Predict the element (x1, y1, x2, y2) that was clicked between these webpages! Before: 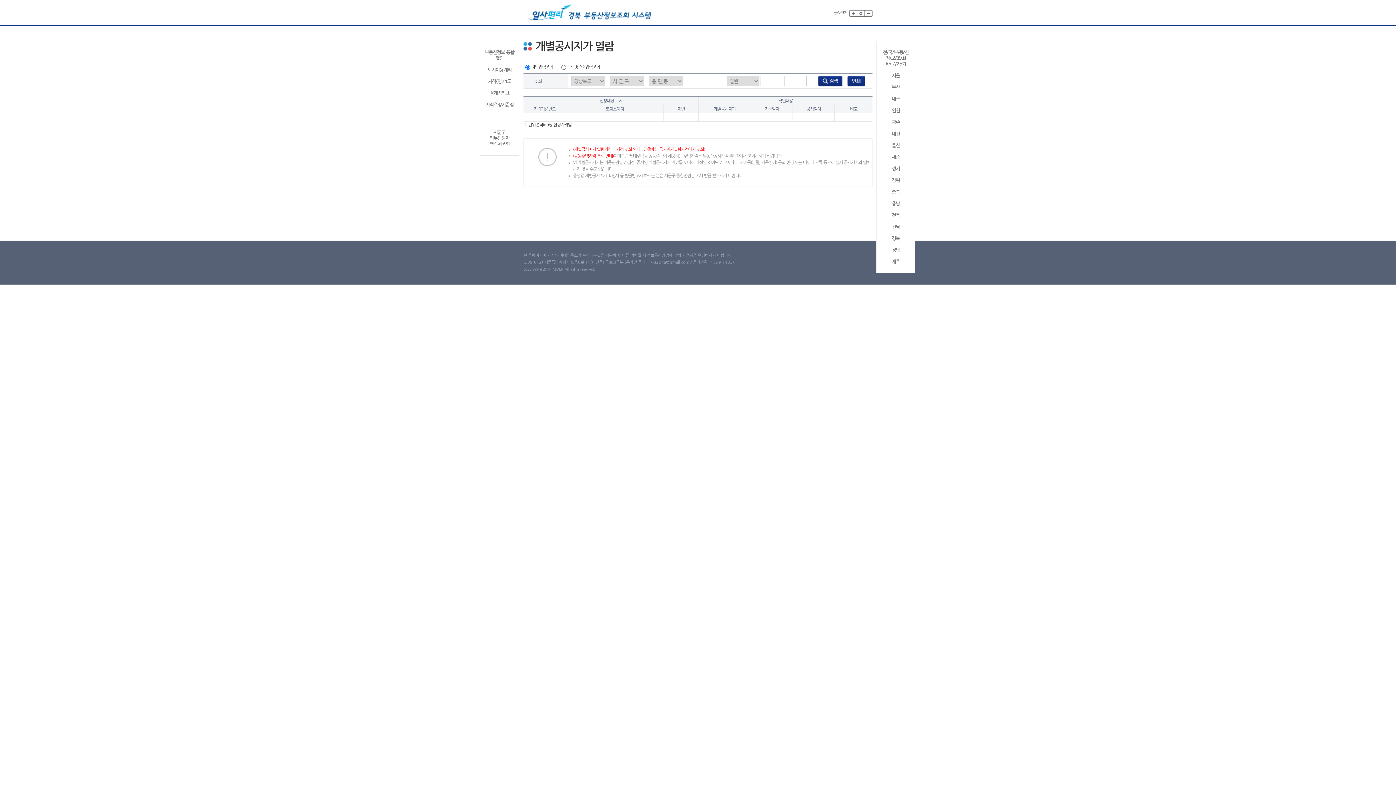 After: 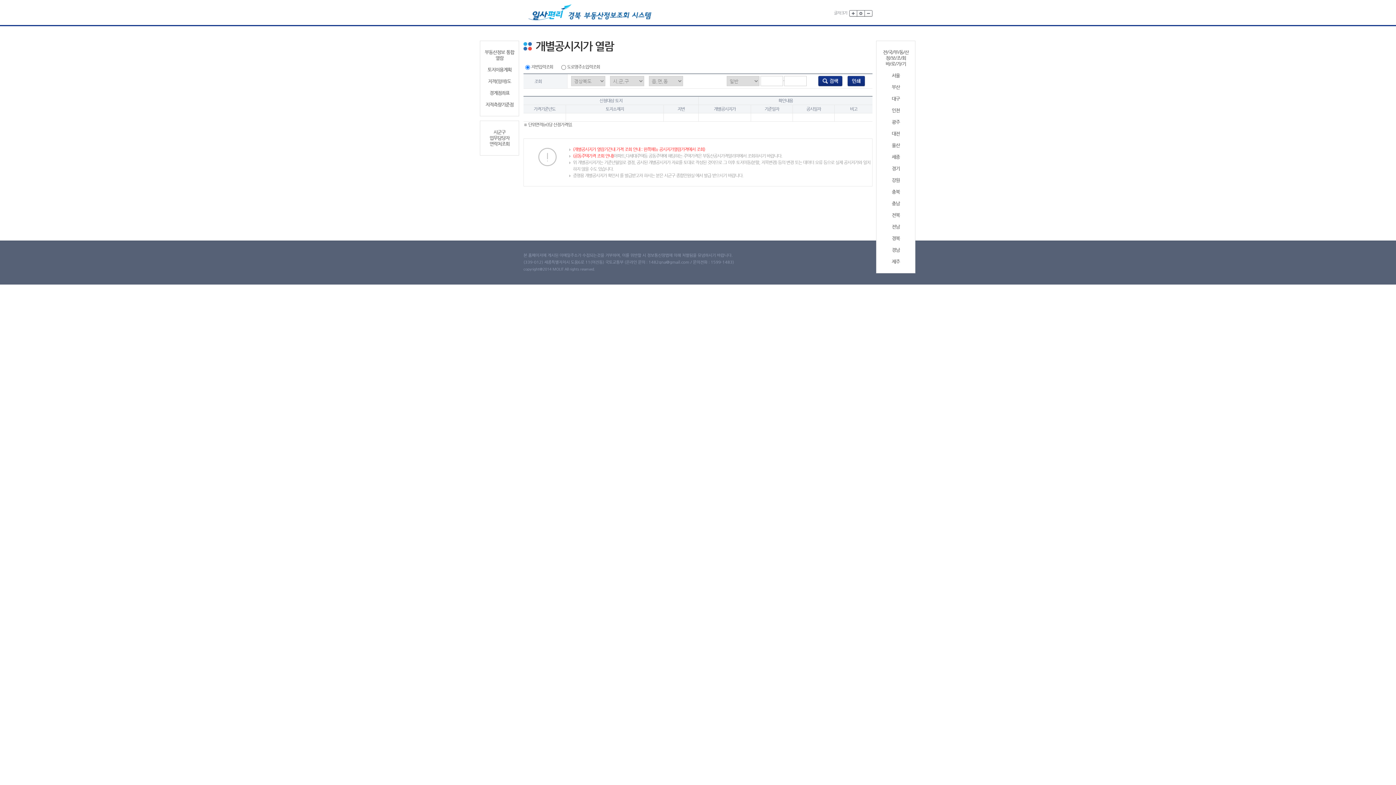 Action: label: 대구 bbox: (879, 96, 912, 101)